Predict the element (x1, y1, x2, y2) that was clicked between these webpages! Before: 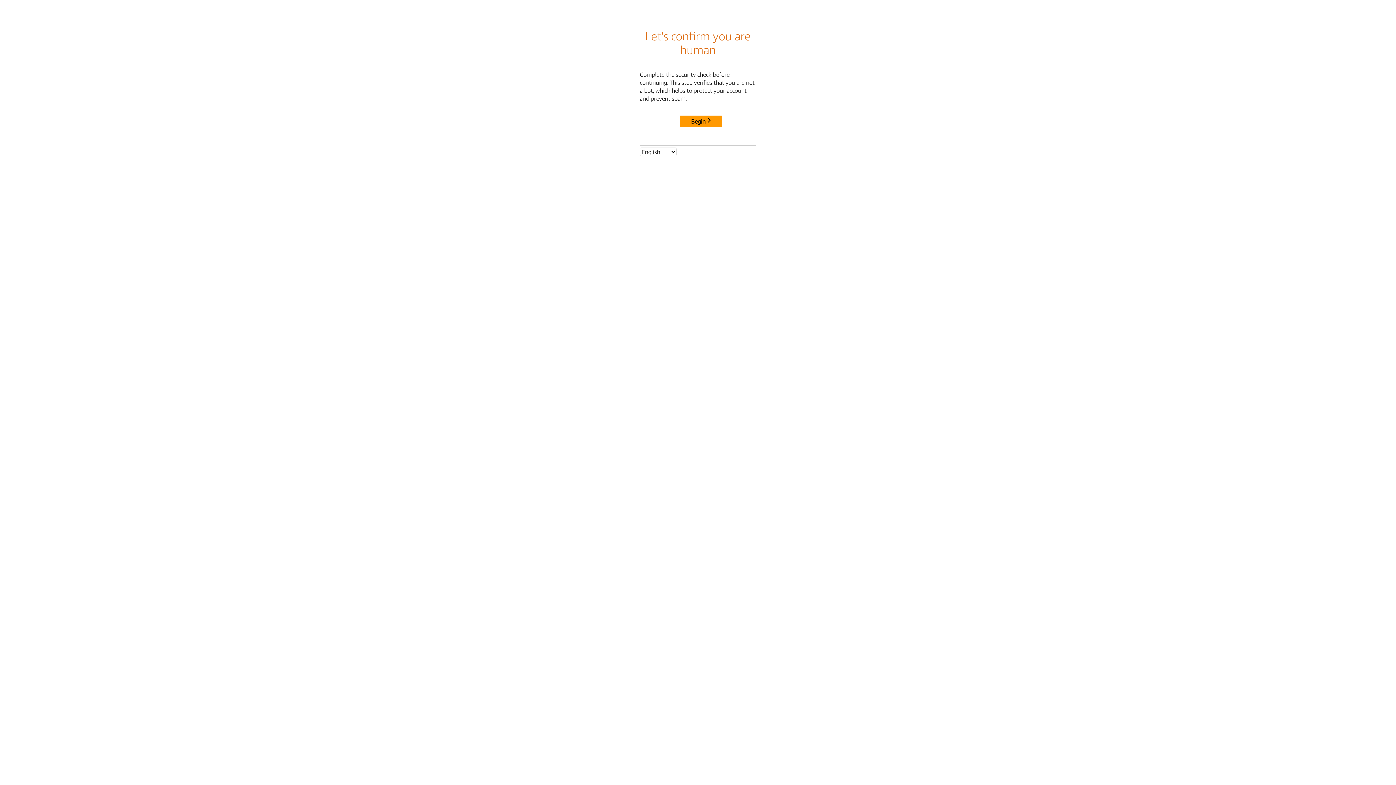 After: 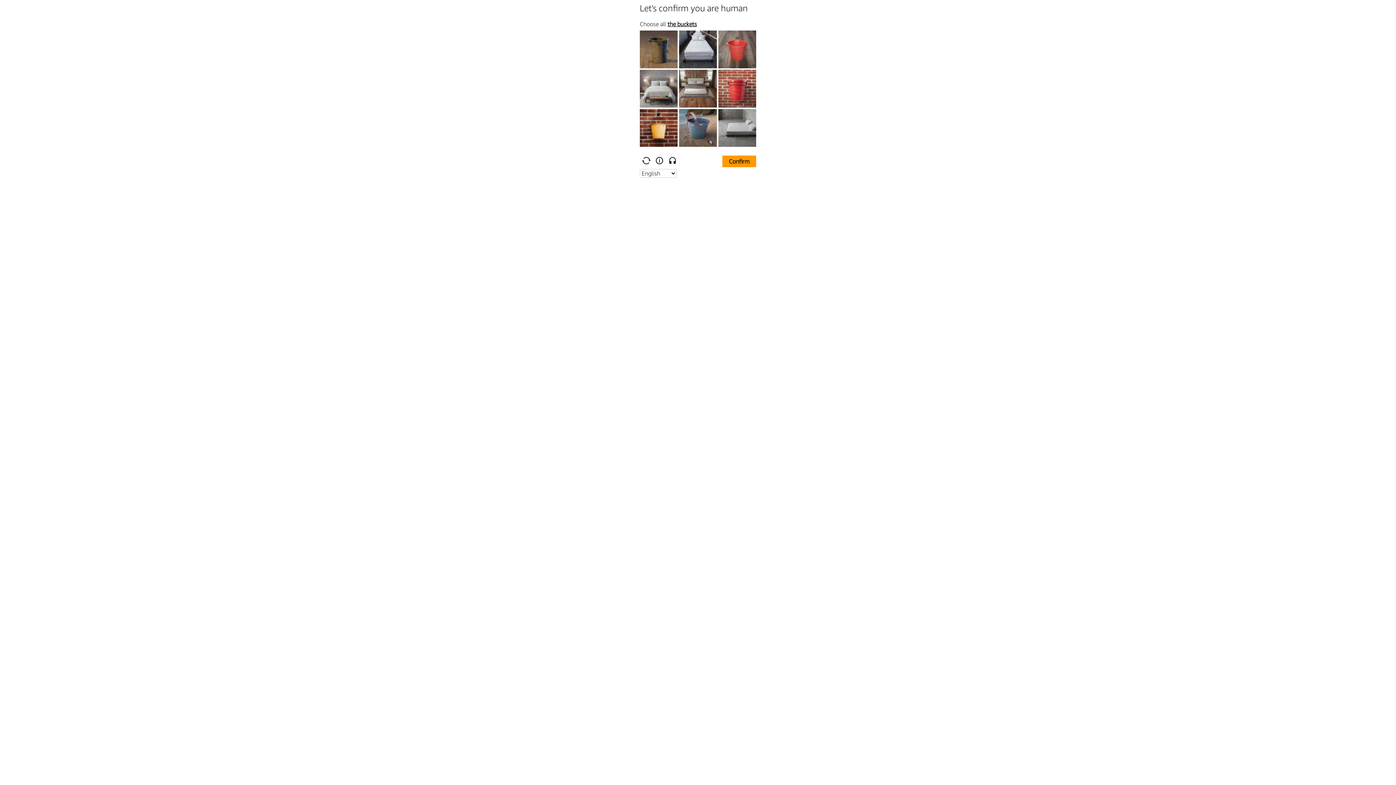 Action: label: Begin bbox: (680, 115, 722, 127)